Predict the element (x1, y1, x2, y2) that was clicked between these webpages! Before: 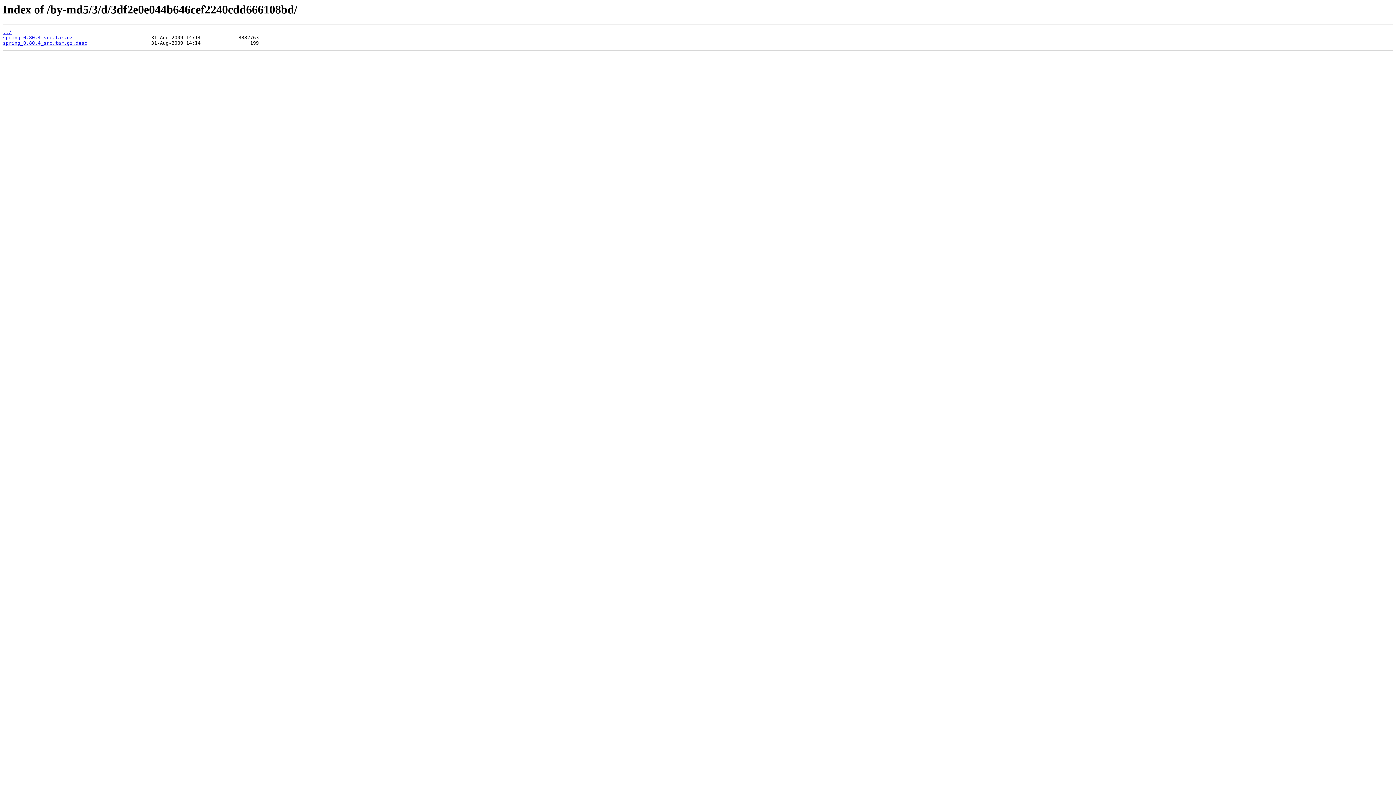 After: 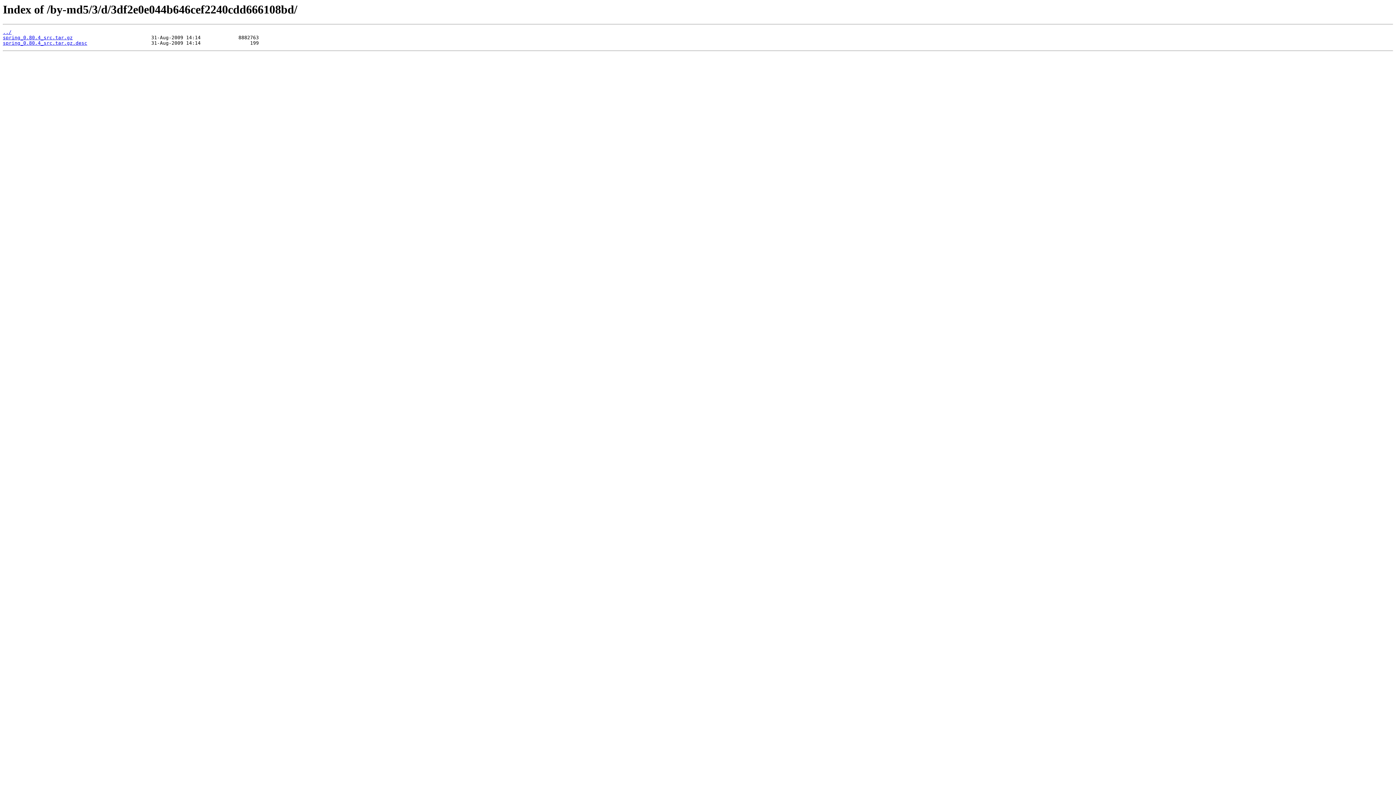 Action: label: spring_0.80.4_src.tar.gz bbox: (2, 35, 72, 40)